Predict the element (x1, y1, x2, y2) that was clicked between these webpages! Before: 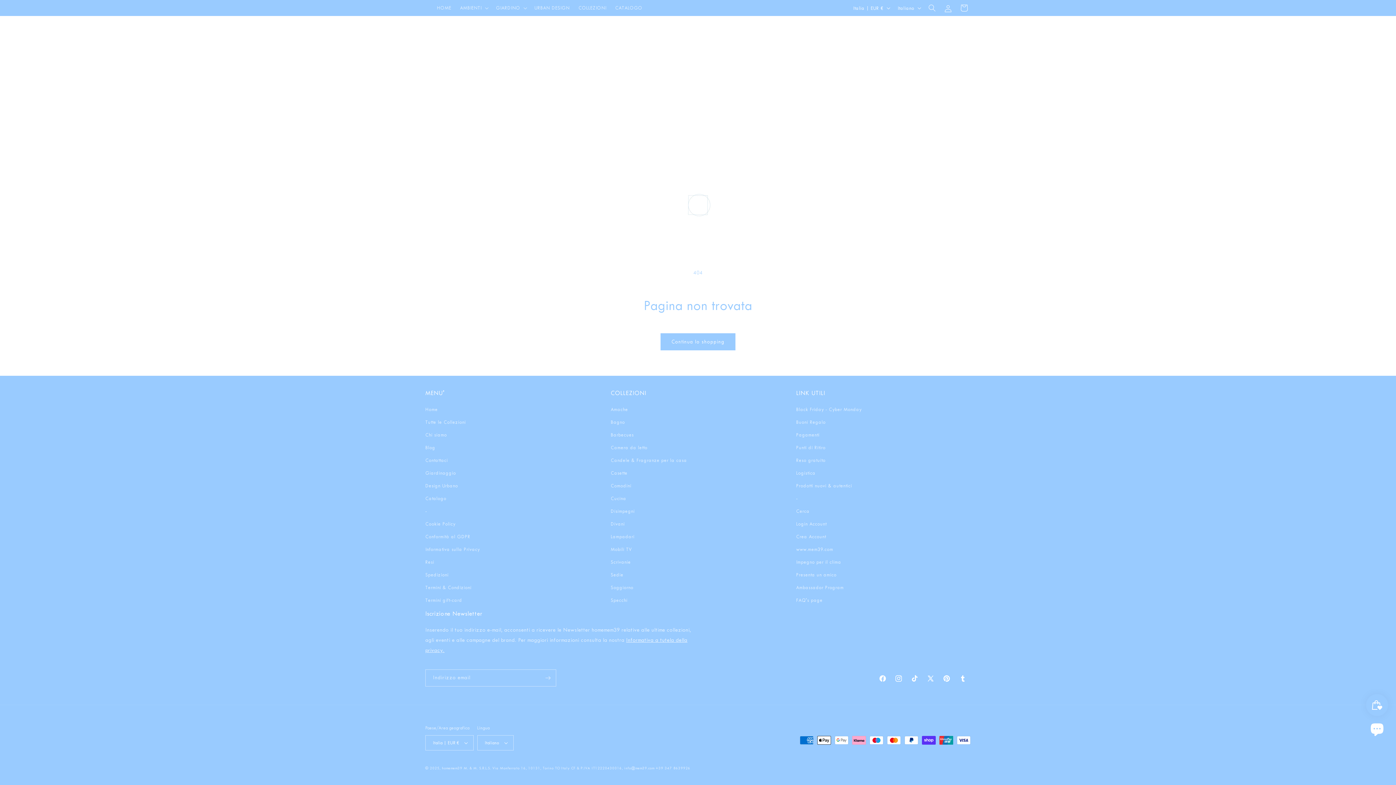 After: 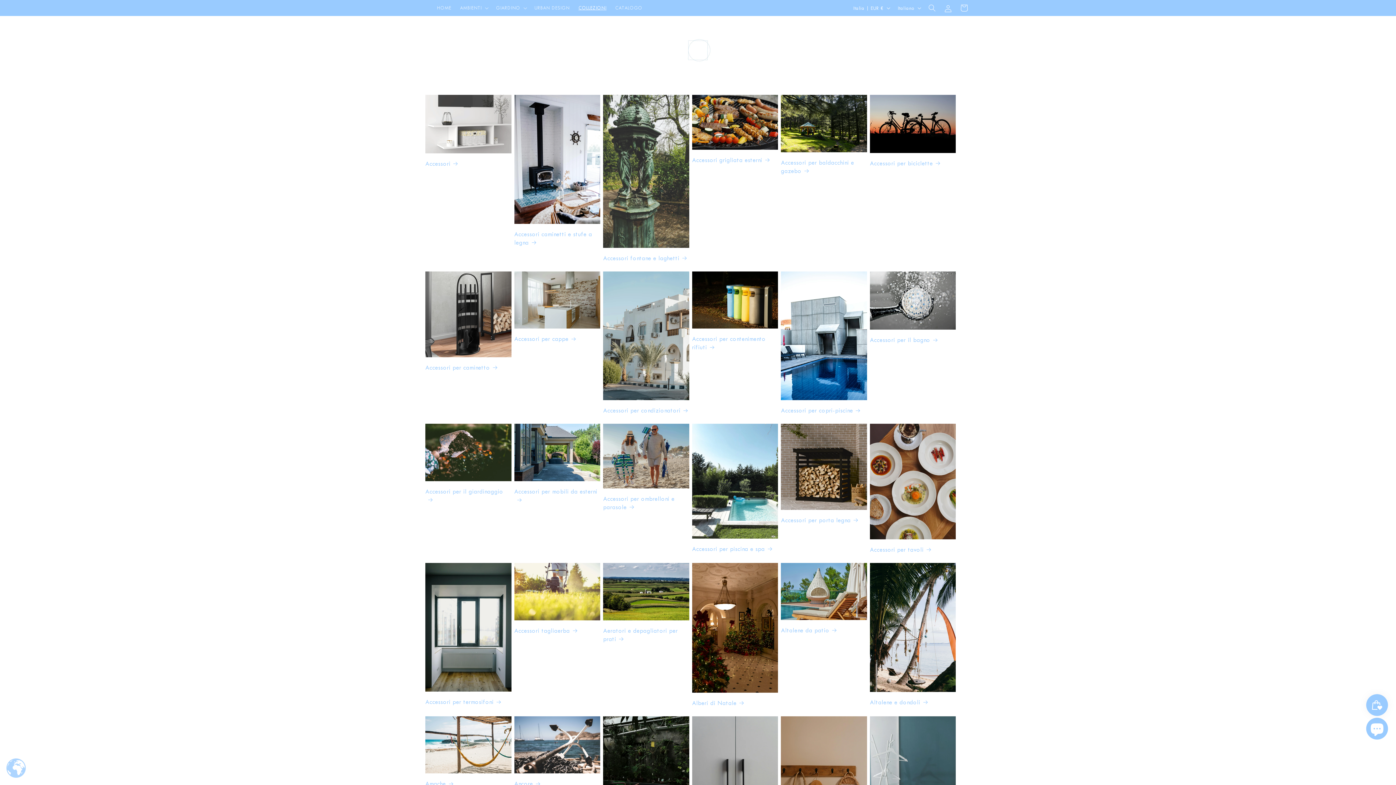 Action: label: Tutte le Collezioni bbox: (425, 416, 465, 428)